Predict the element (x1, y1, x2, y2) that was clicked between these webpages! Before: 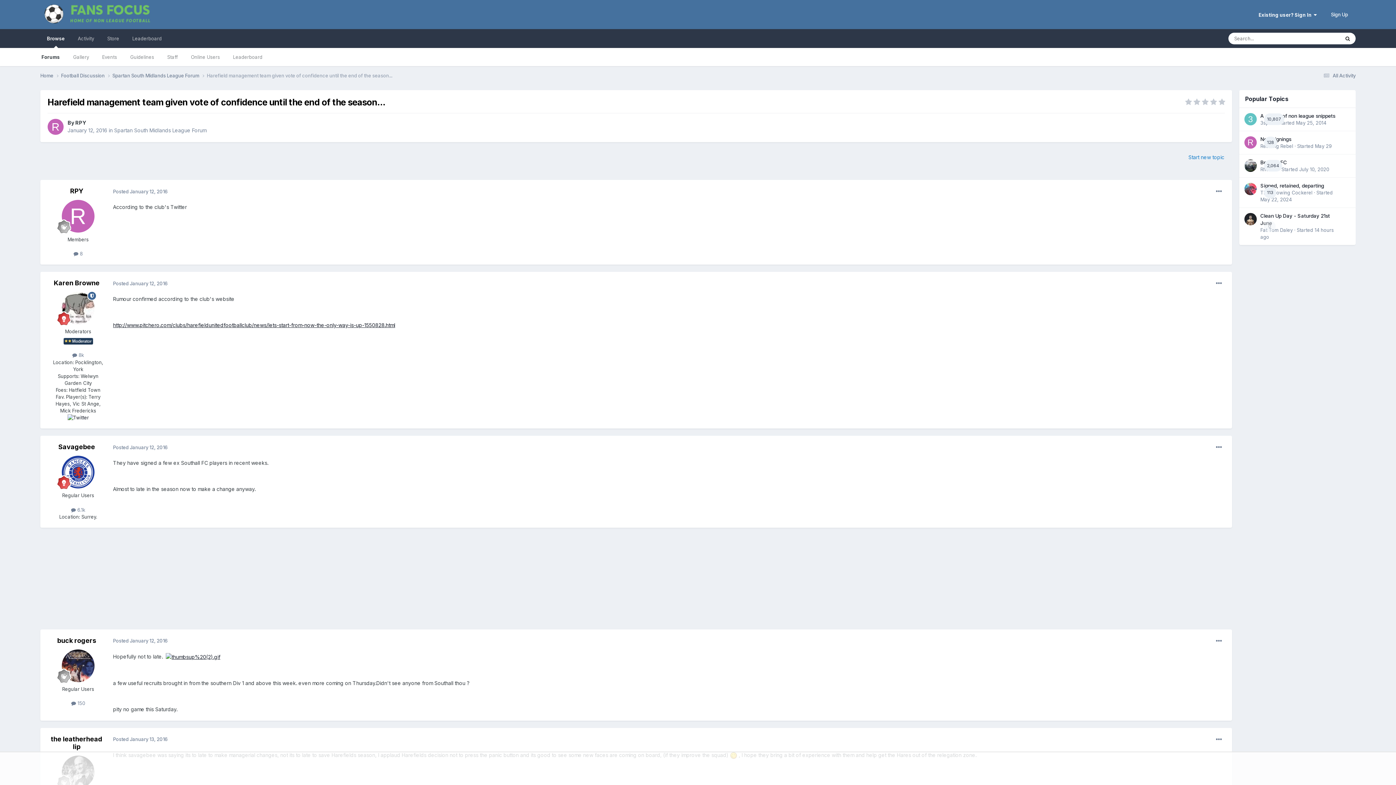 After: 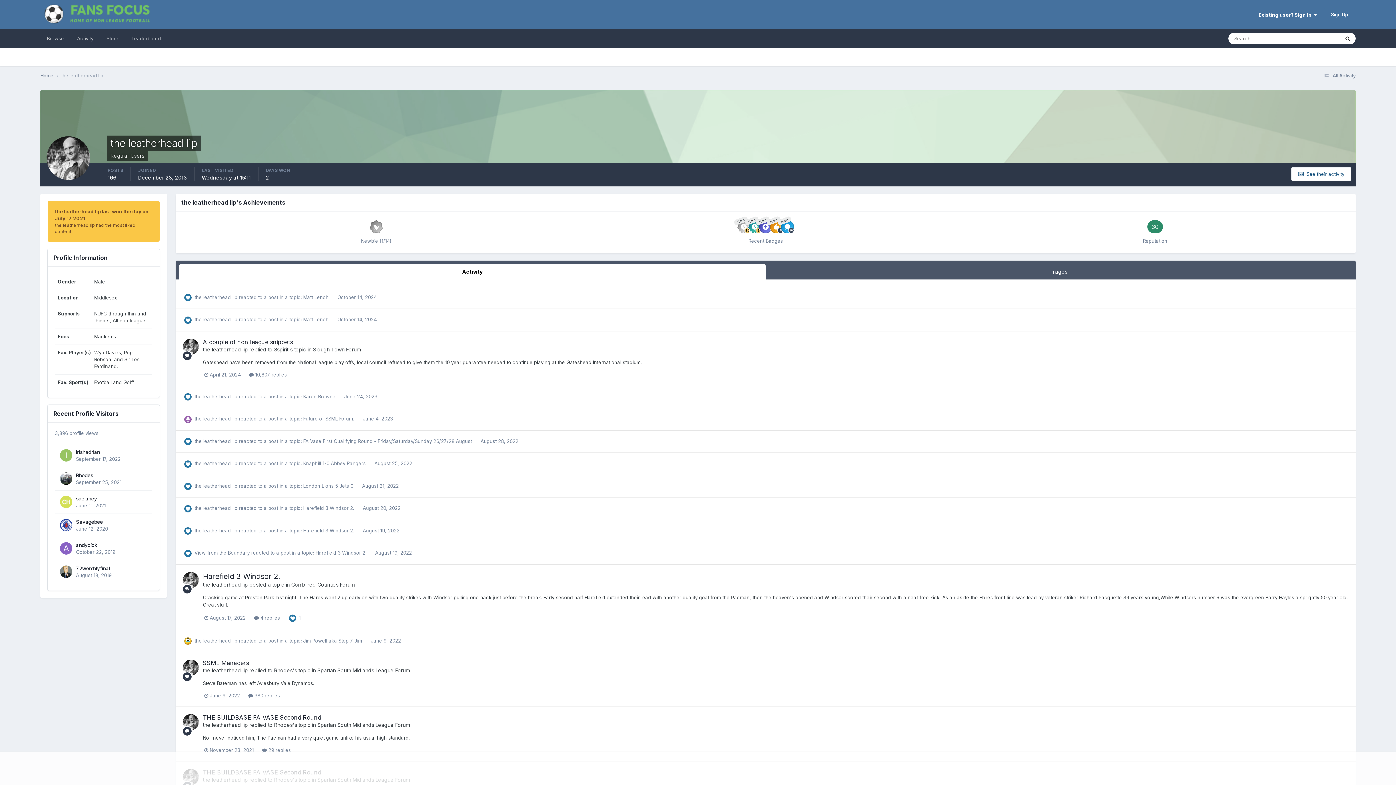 Action: label: the leatherhead lip bbox: (50, 735, 102, 750)